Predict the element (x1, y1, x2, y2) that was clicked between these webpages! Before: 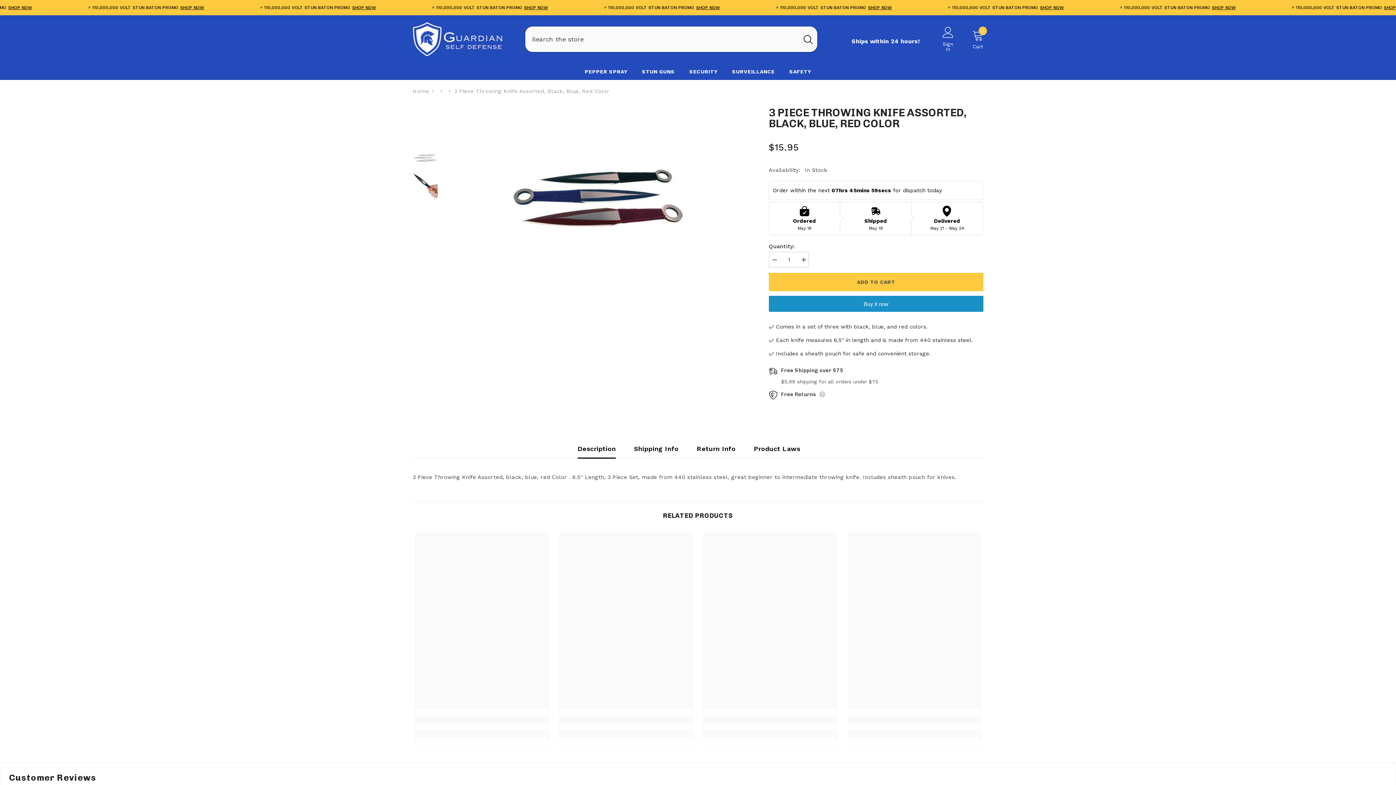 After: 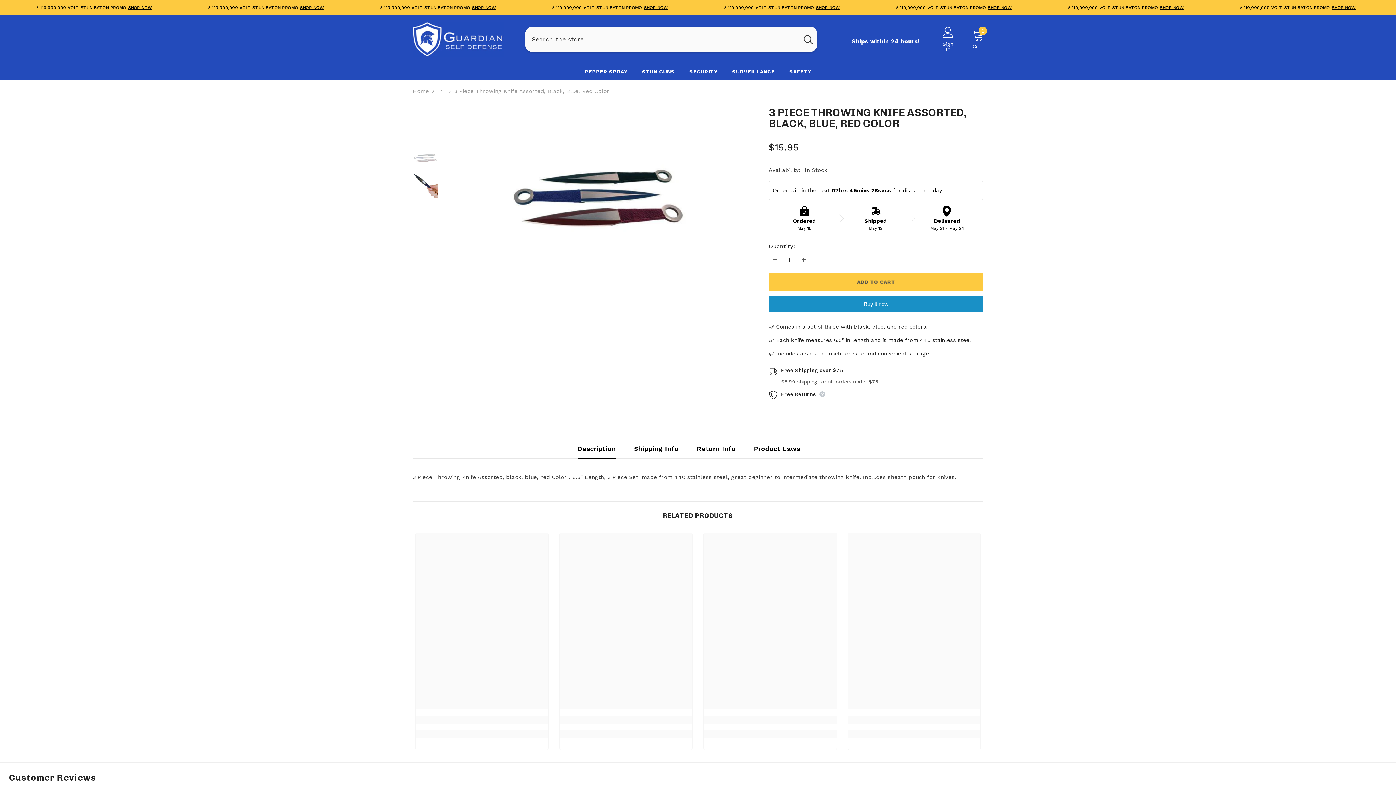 Action: label: Decrease quantity for 3 Piece Throwing Knife Assorted, Black, Blue, Red Color bbox: (768, 190, 779, 206)